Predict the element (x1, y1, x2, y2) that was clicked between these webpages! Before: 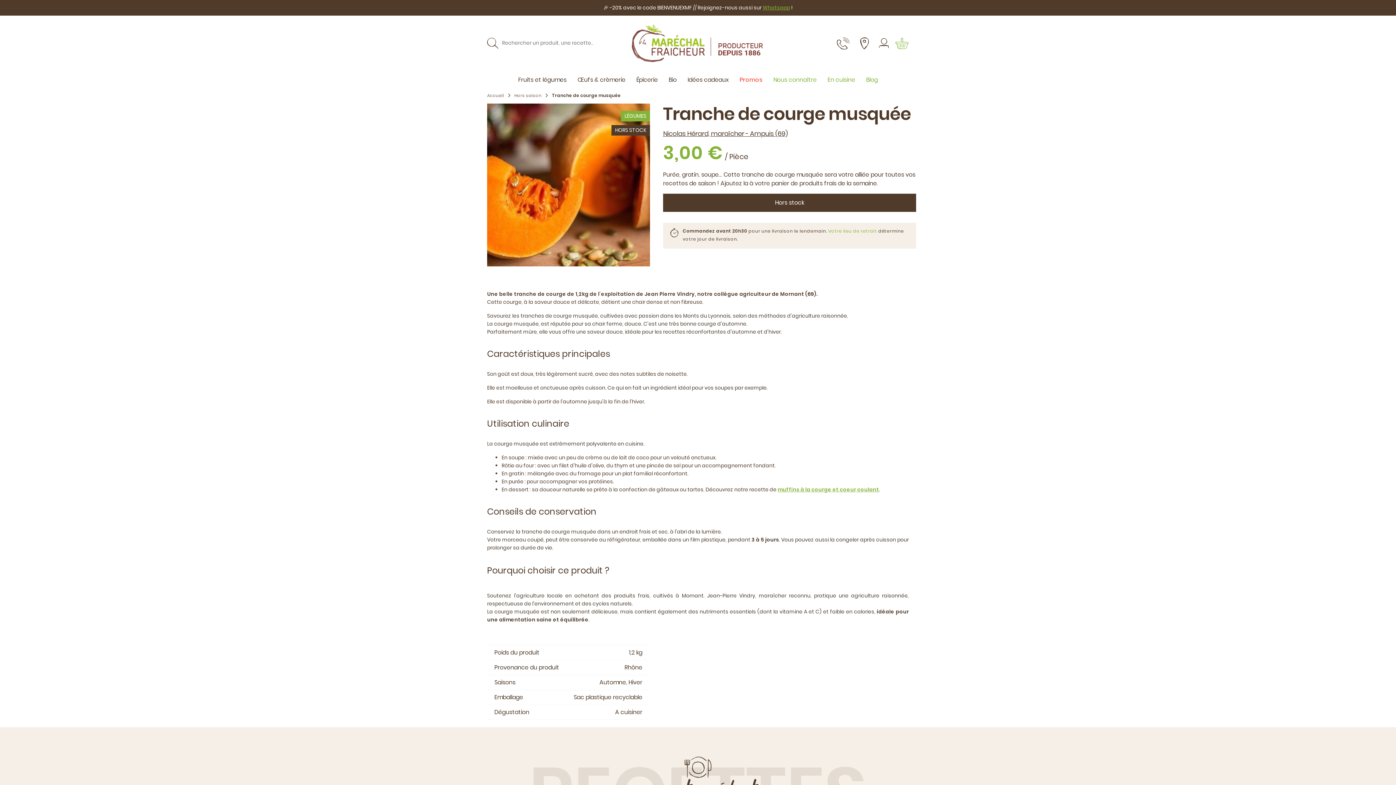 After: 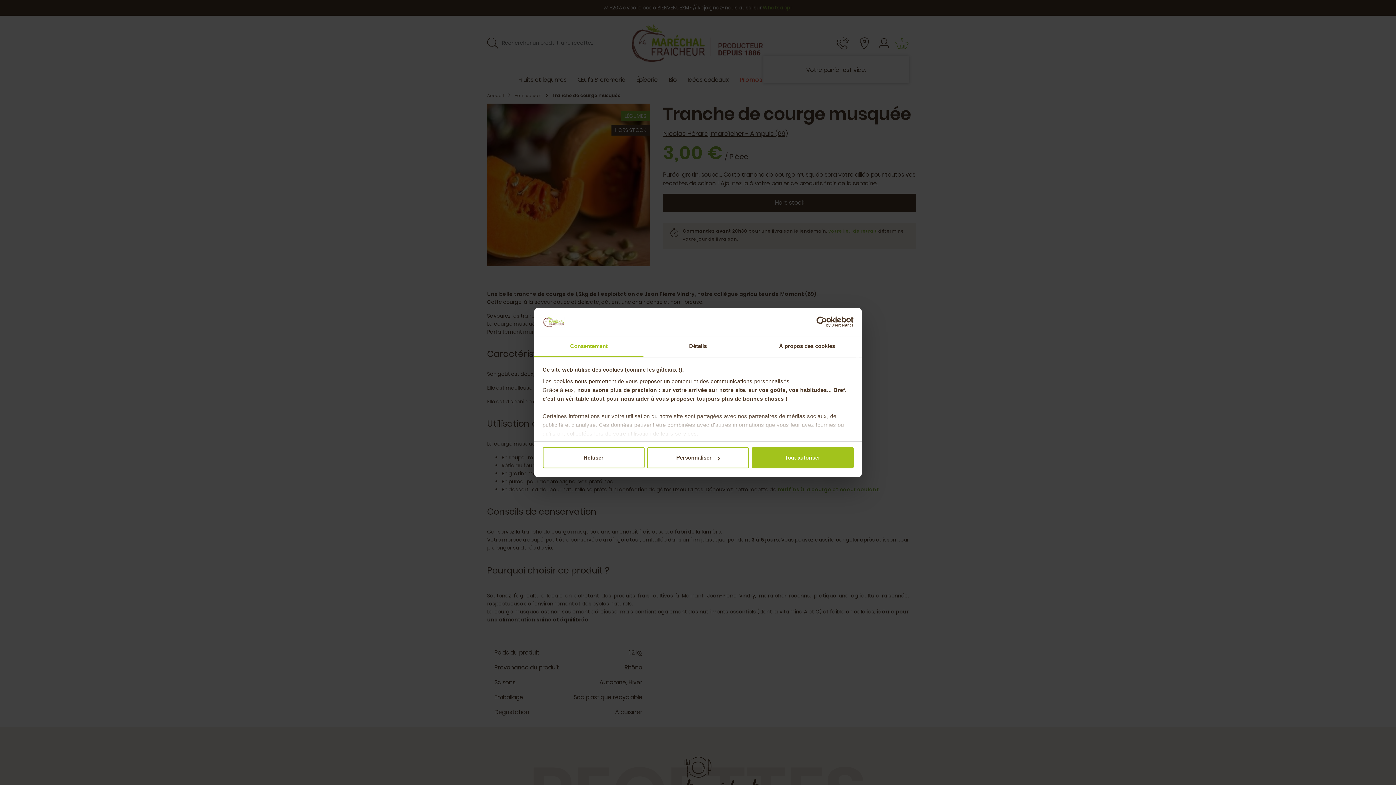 Action: bbox: (895, 37, 909, 48)